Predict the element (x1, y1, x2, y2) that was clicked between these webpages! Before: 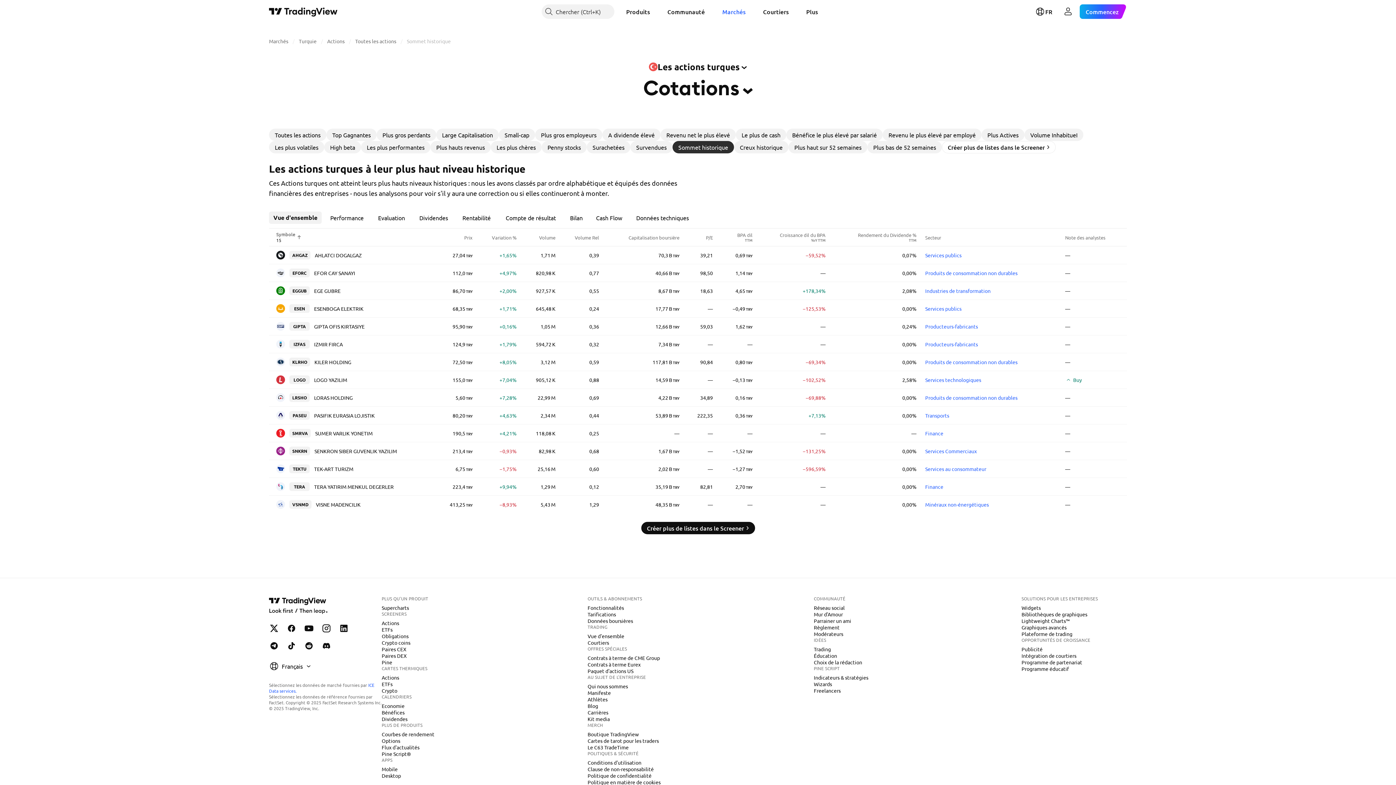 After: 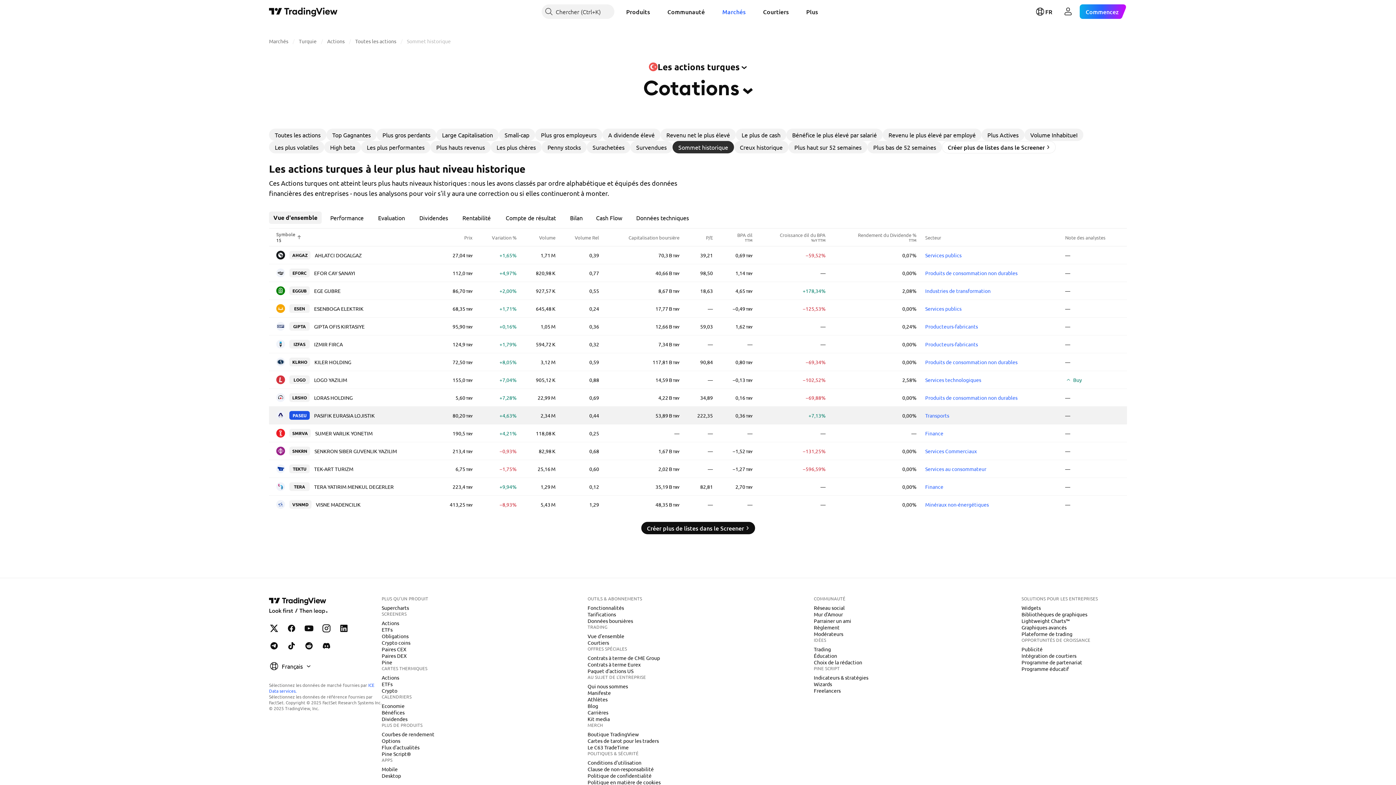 Action: label: PASEU bbox: (289, 411, 309, 420)